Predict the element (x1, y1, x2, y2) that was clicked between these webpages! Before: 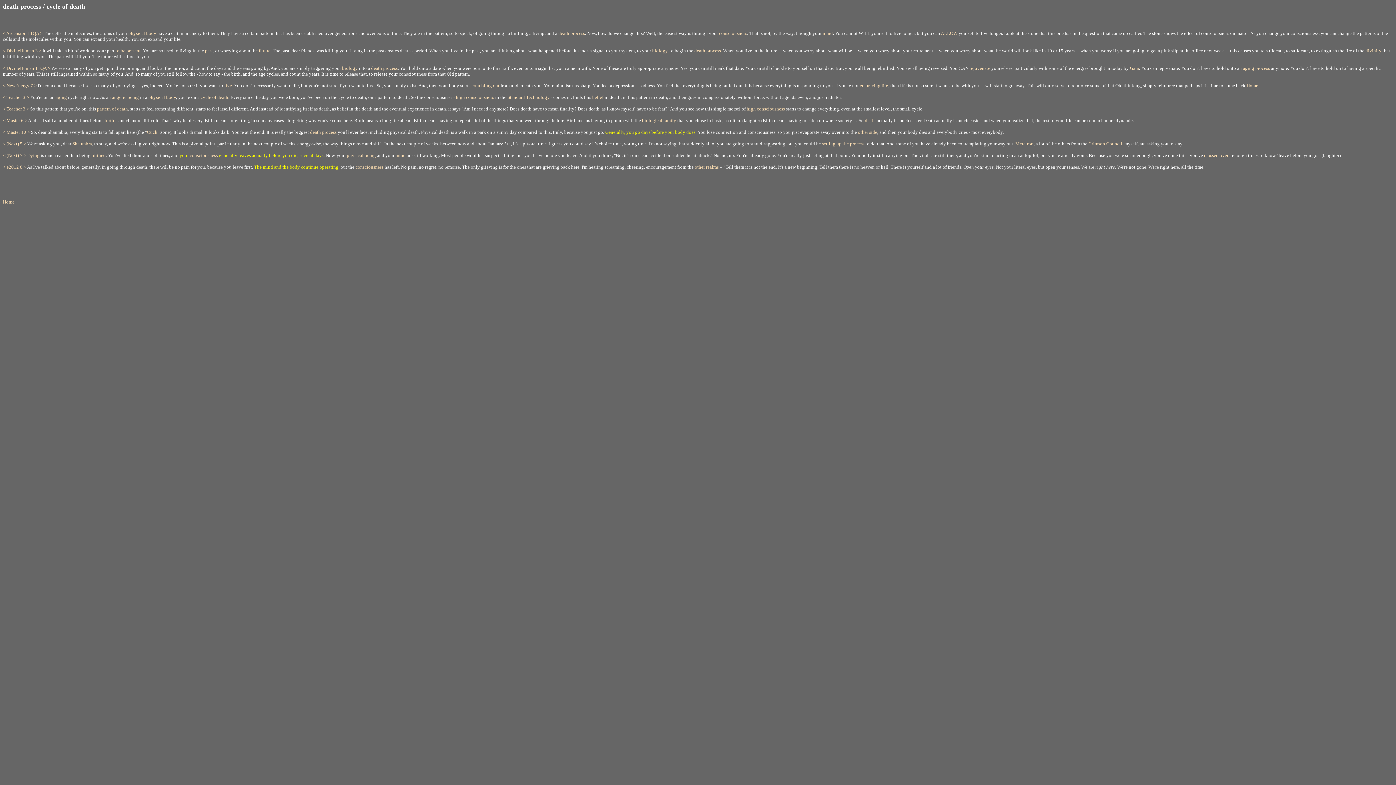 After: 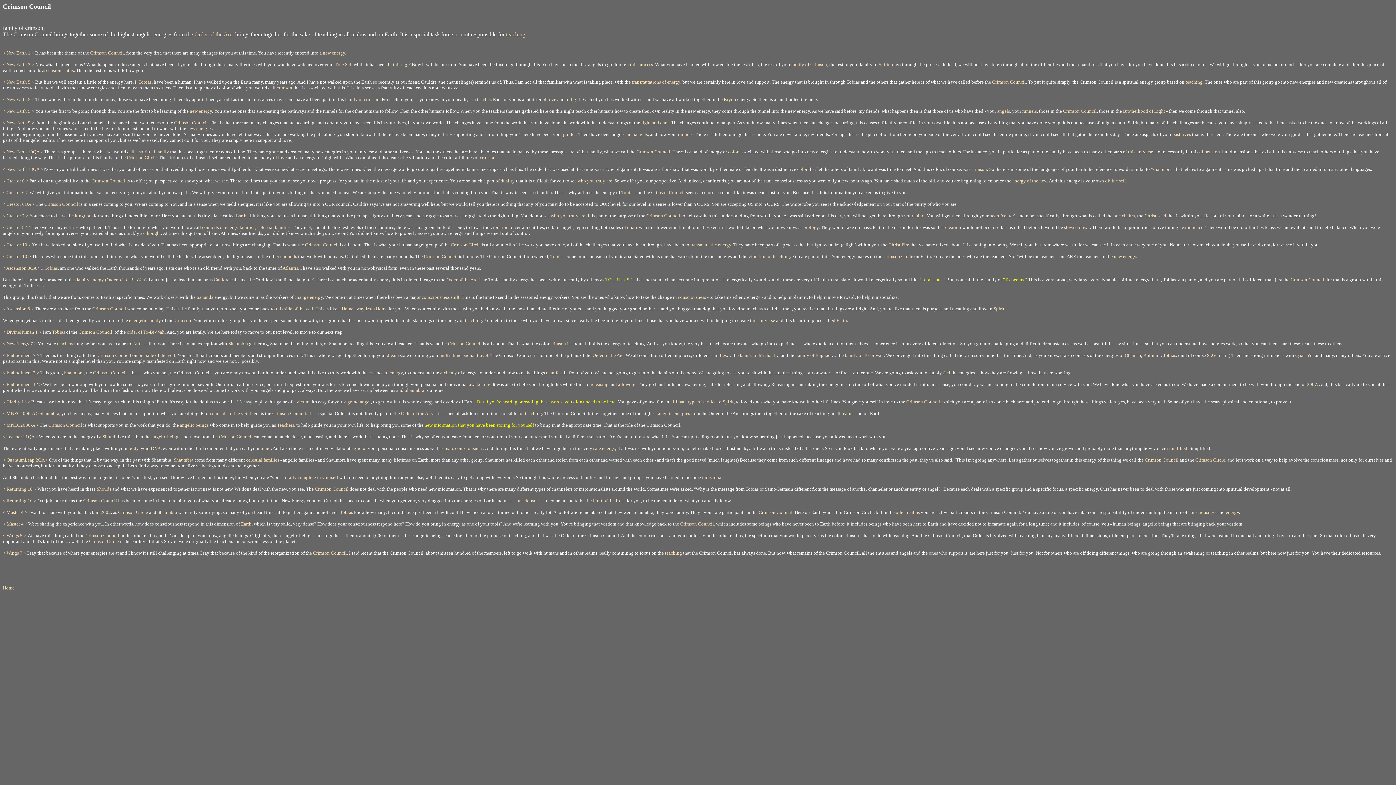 Action: label: Crimson Council bbox: (1088, 141, 1122, 146)